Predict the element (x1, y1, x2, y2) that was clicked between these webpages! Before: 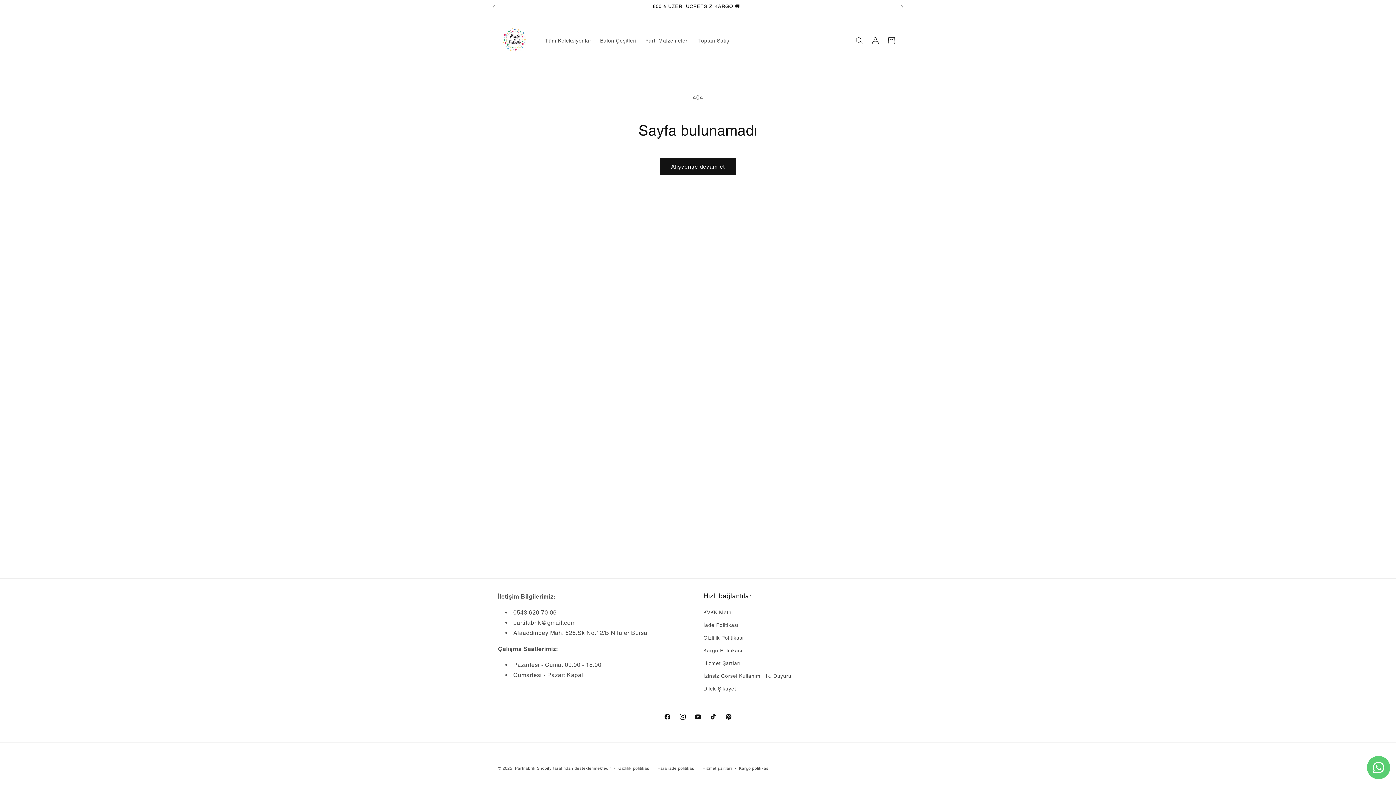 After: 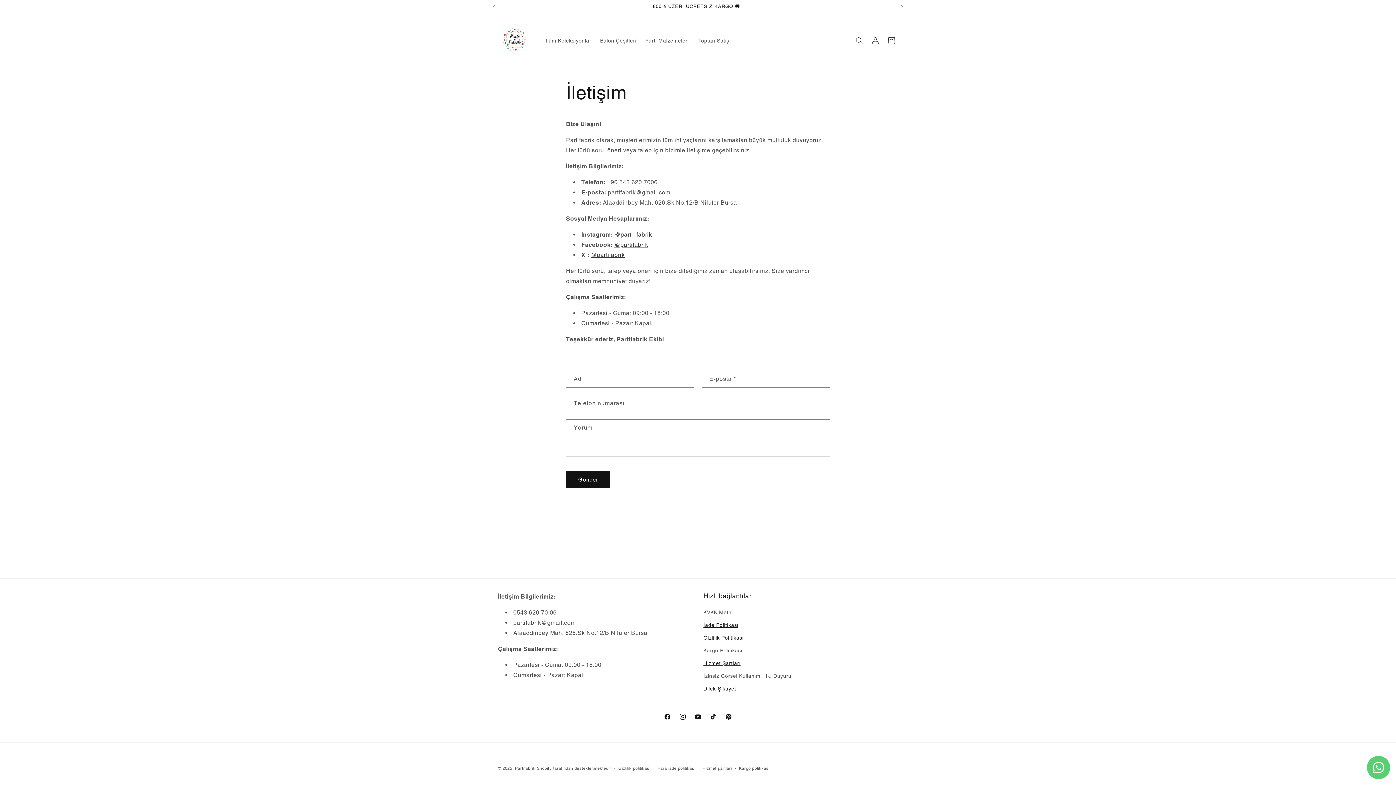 Action: label: Gizlilik Politikası bbox: (703, 632, 743, 644)